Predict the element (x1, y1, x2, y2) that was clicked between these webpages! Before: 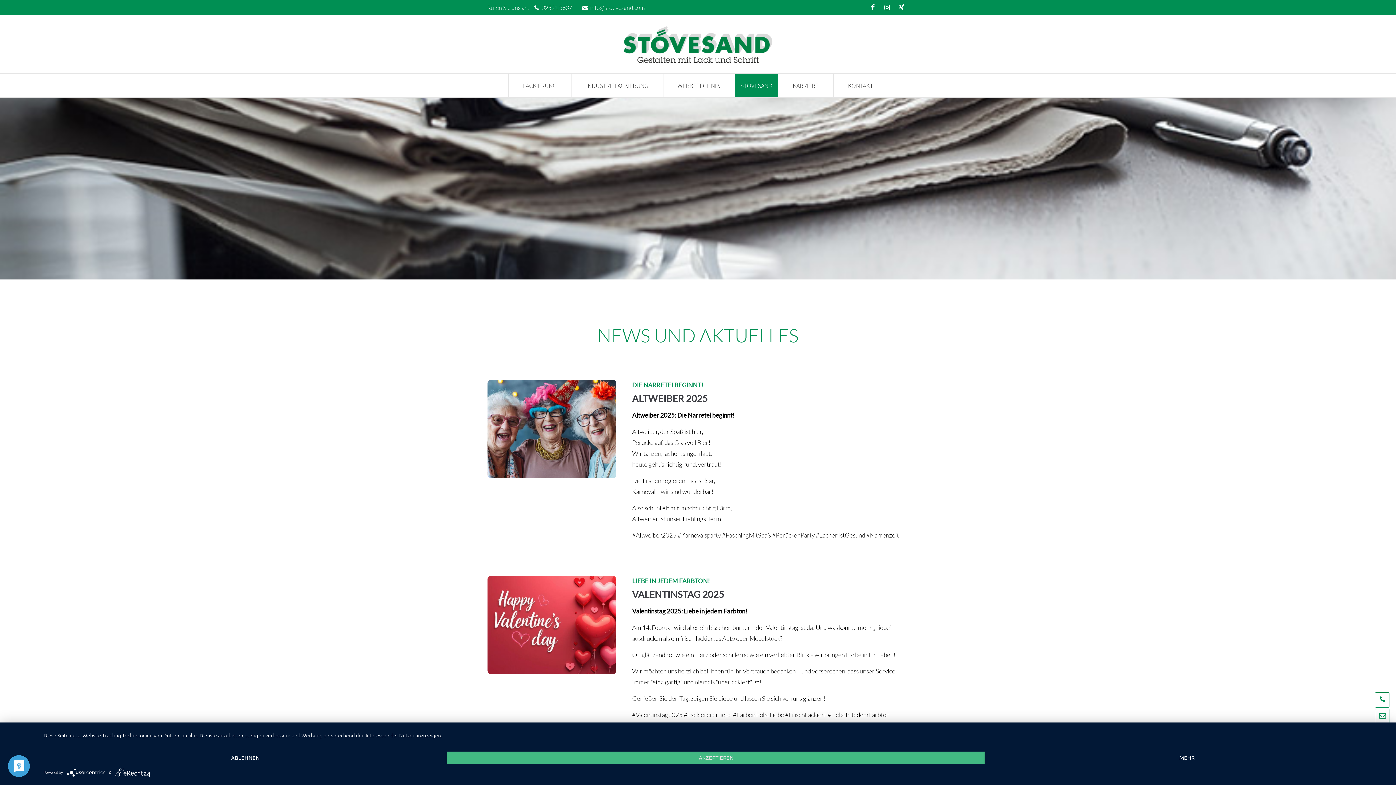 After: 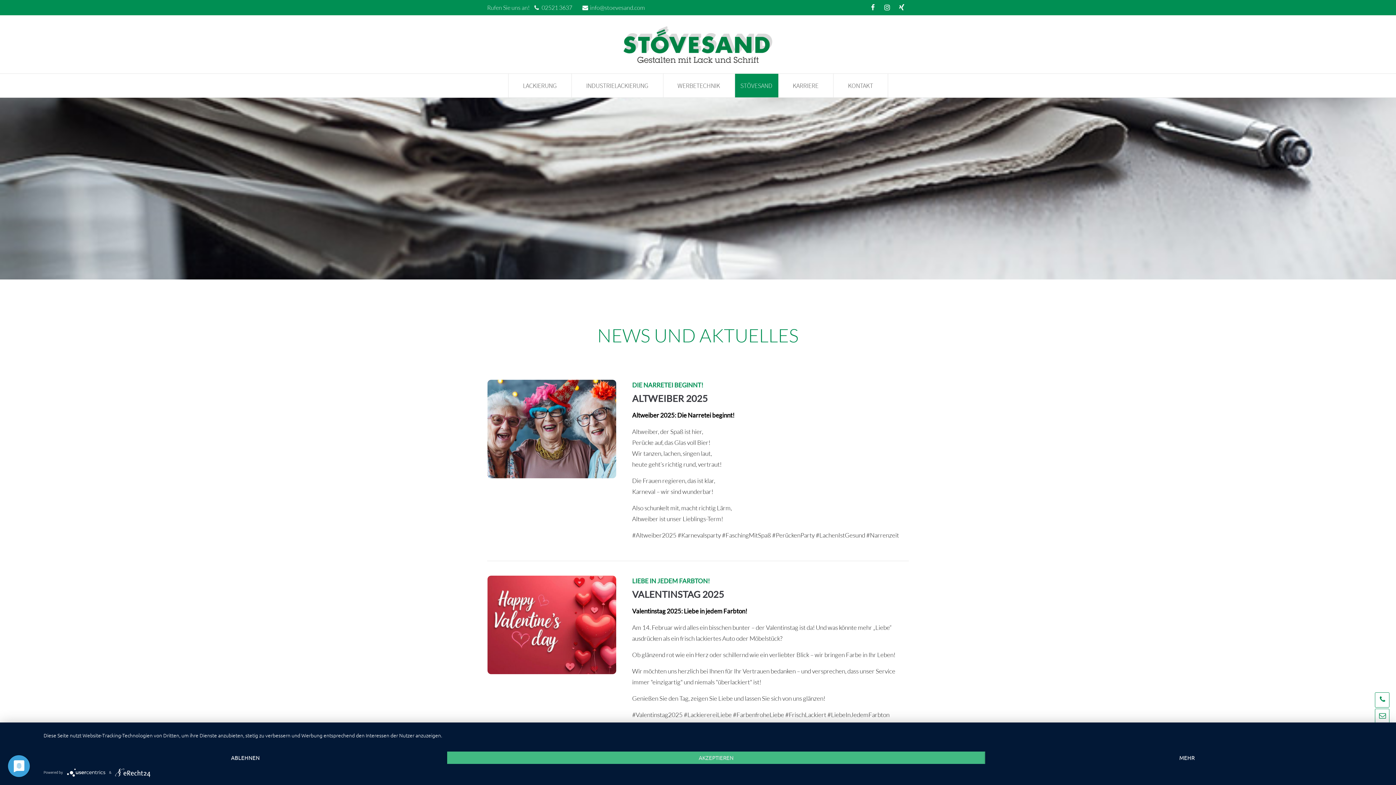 Action: label: 02521 3637 bbox: (541, 4, 572, 11)